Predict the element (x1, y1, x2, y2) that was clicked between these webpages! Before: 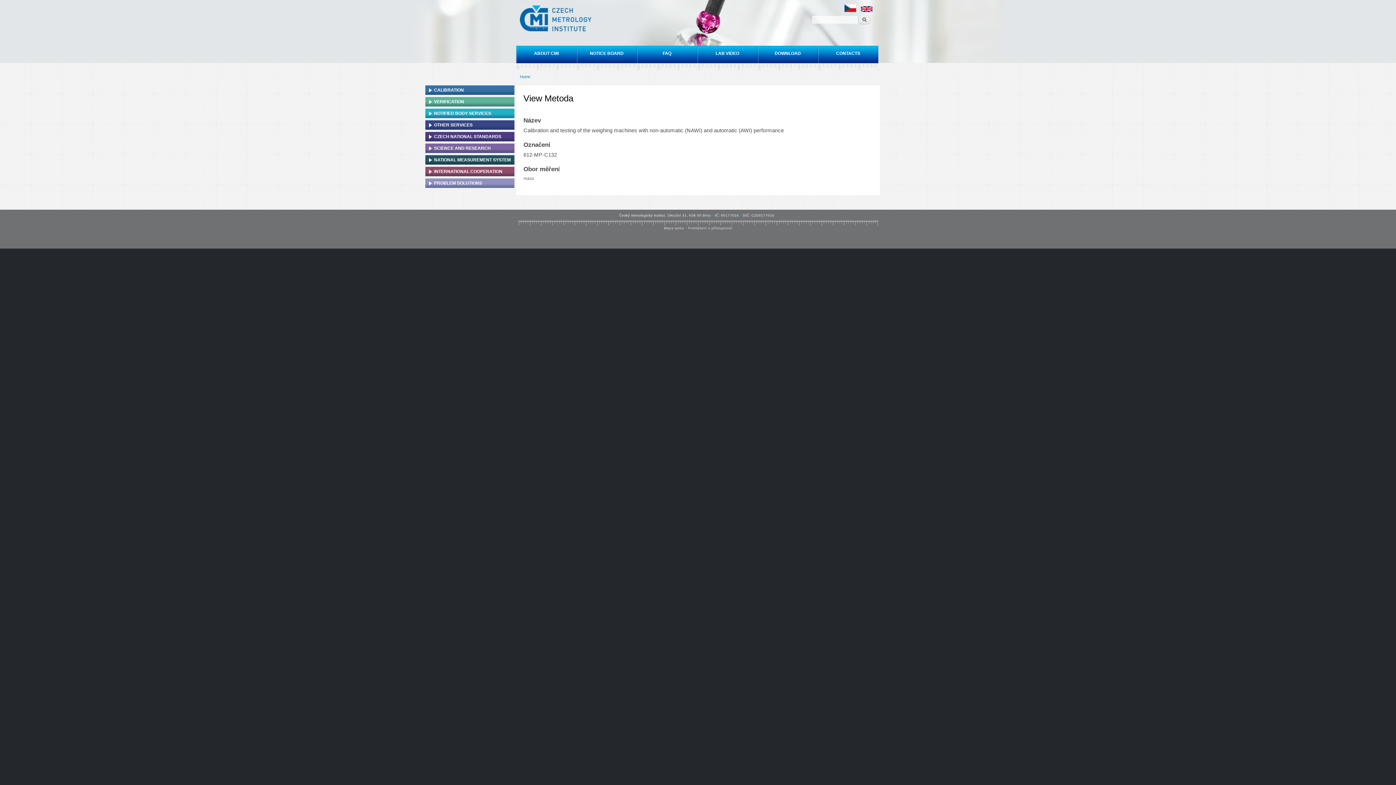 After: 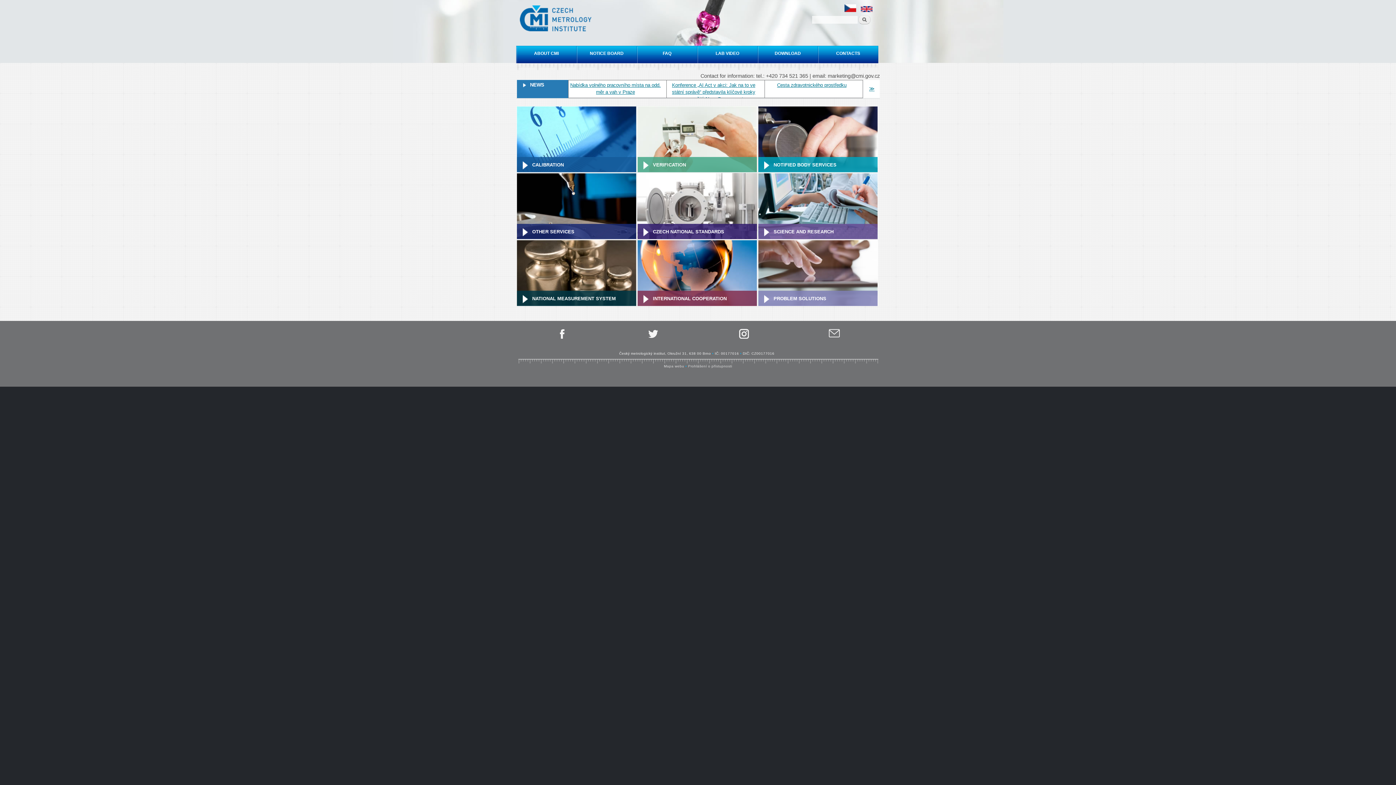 Action: bbox: (520, 70, 530, 83) label: Home